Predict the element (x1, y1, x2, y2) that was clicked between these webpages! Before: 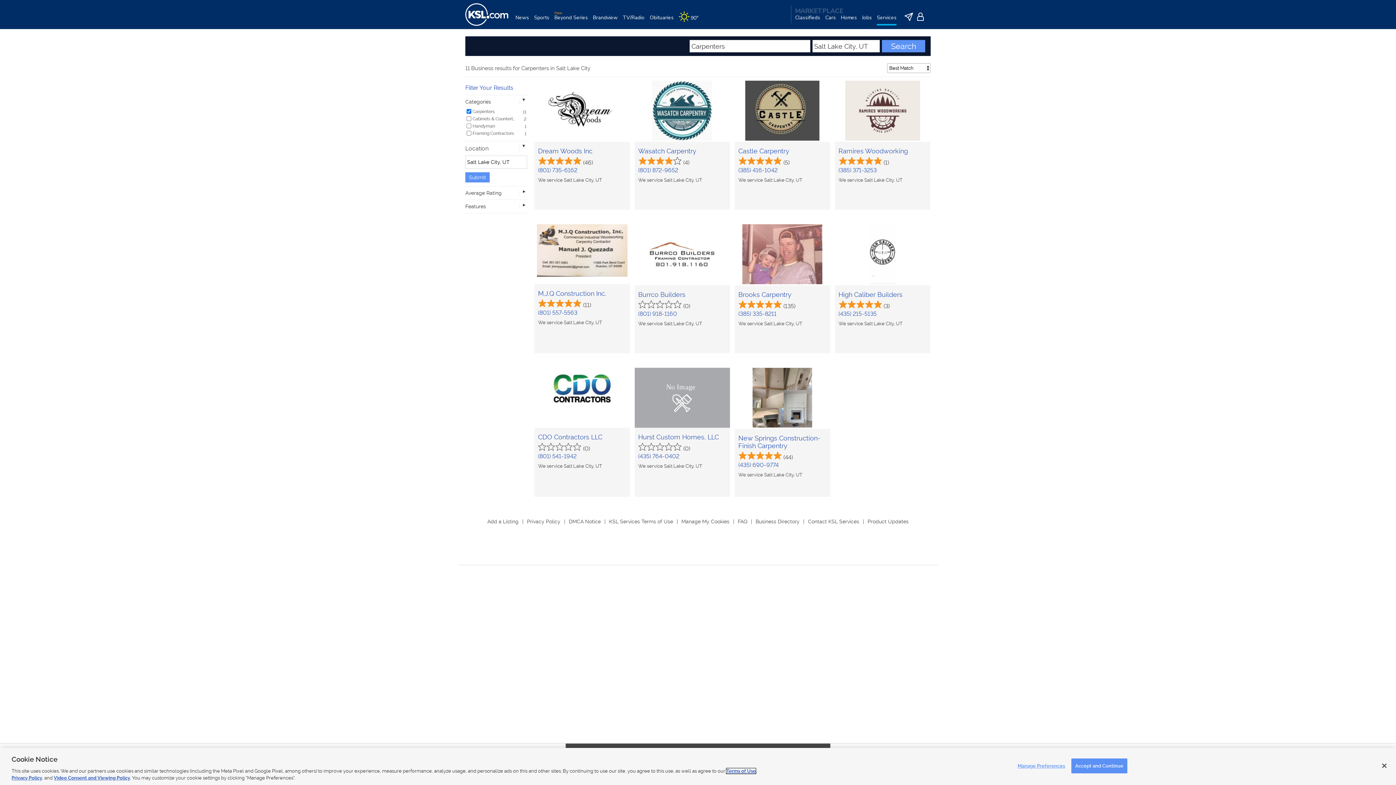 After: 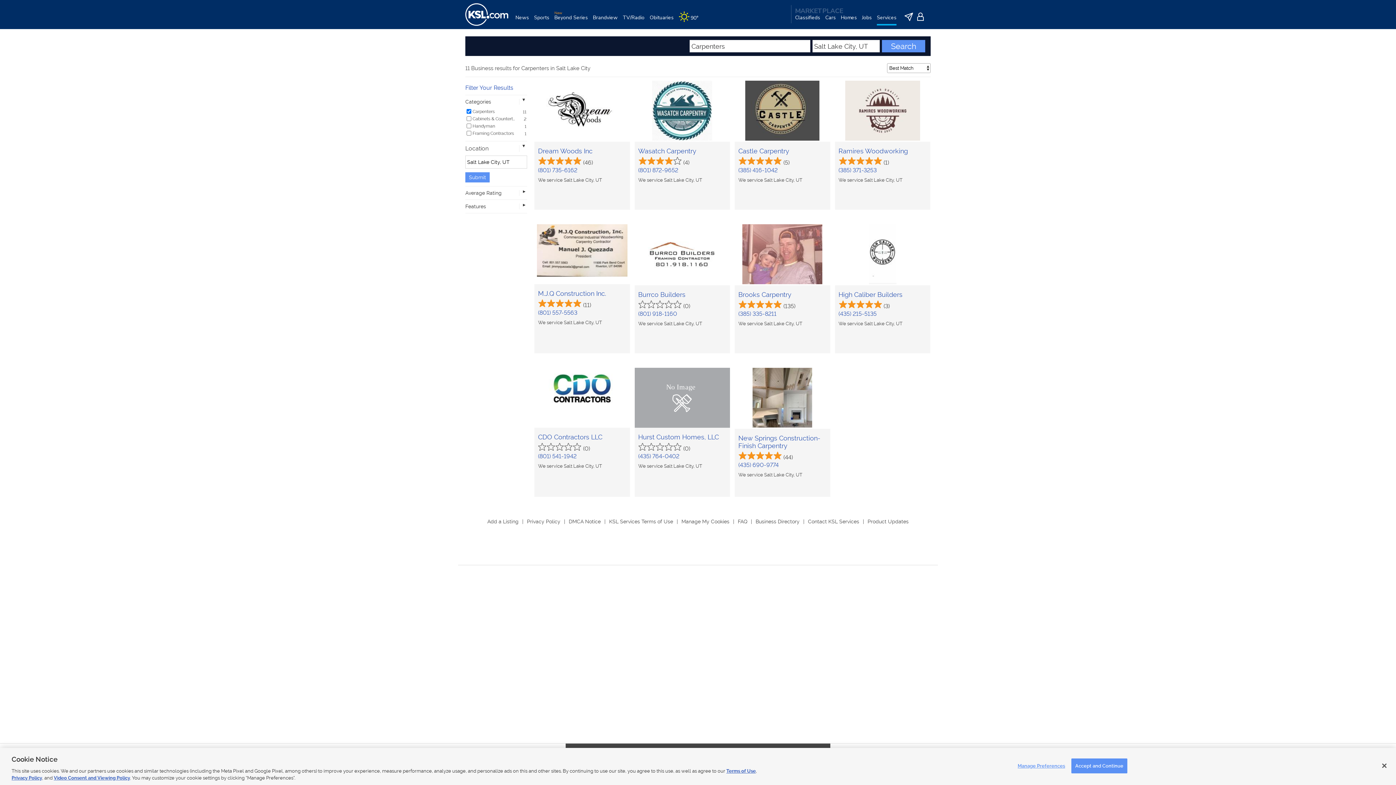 Action: bbox: (738, 461, 778, 468) label: (435) 690-9774